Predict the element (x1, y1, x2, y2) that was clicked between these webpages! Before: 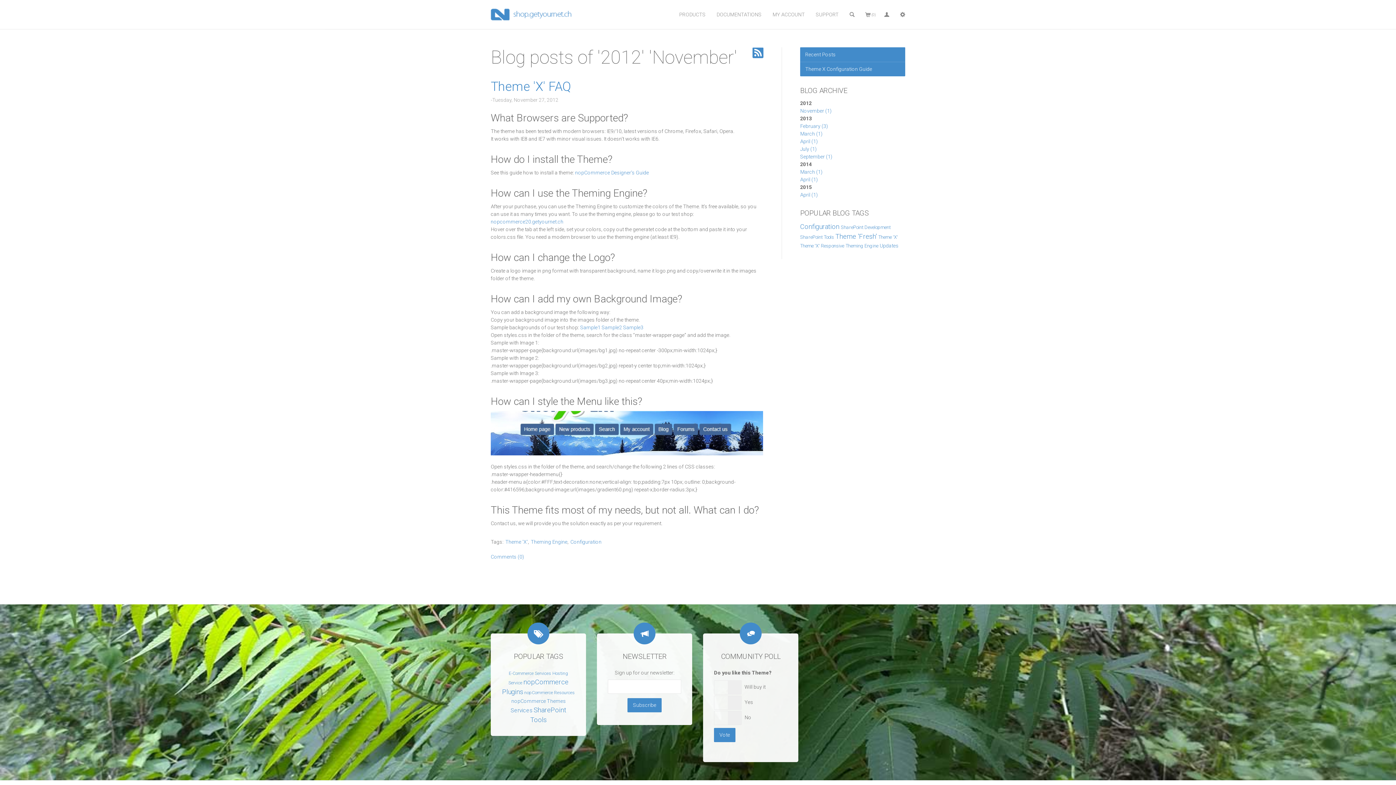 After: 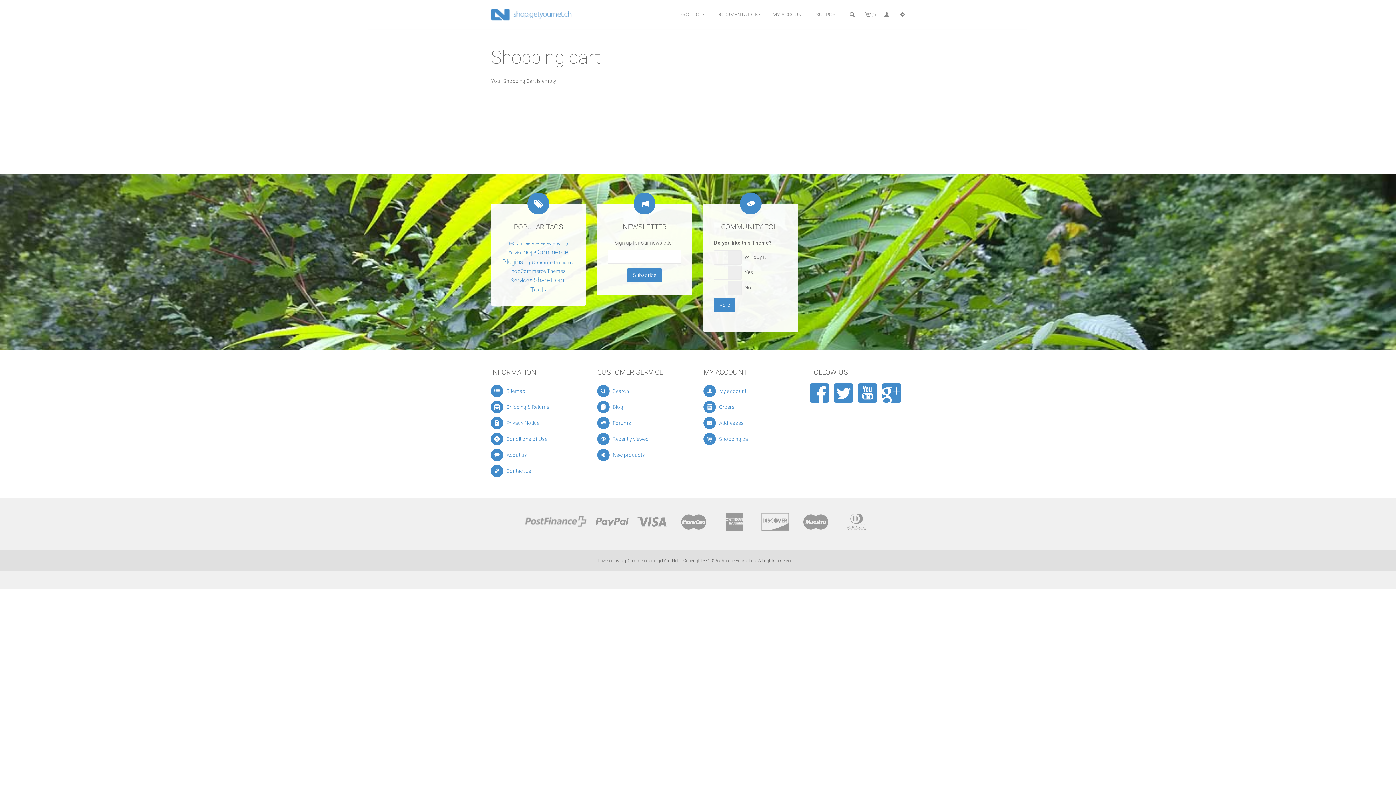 Action: bbox: (860, 0, 878, 29) label: (0)